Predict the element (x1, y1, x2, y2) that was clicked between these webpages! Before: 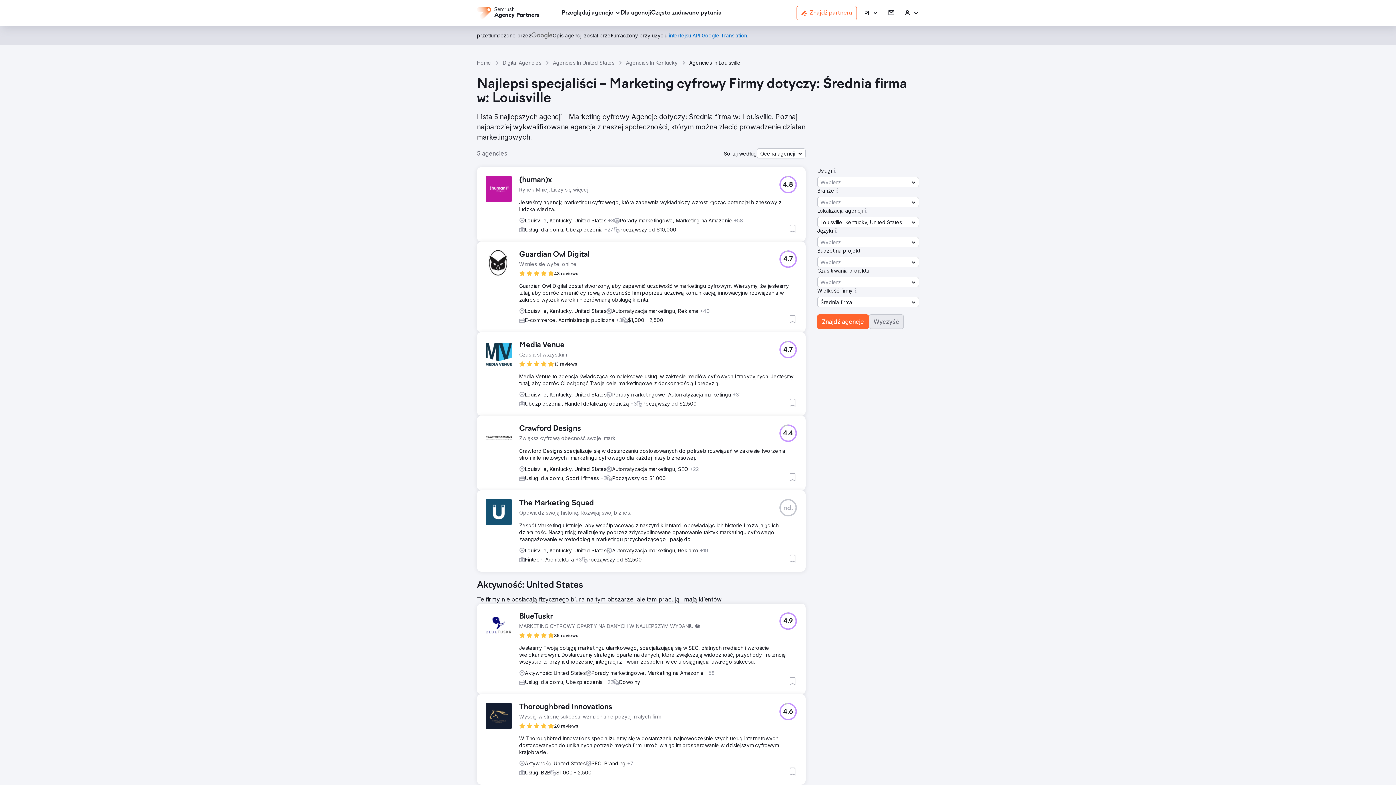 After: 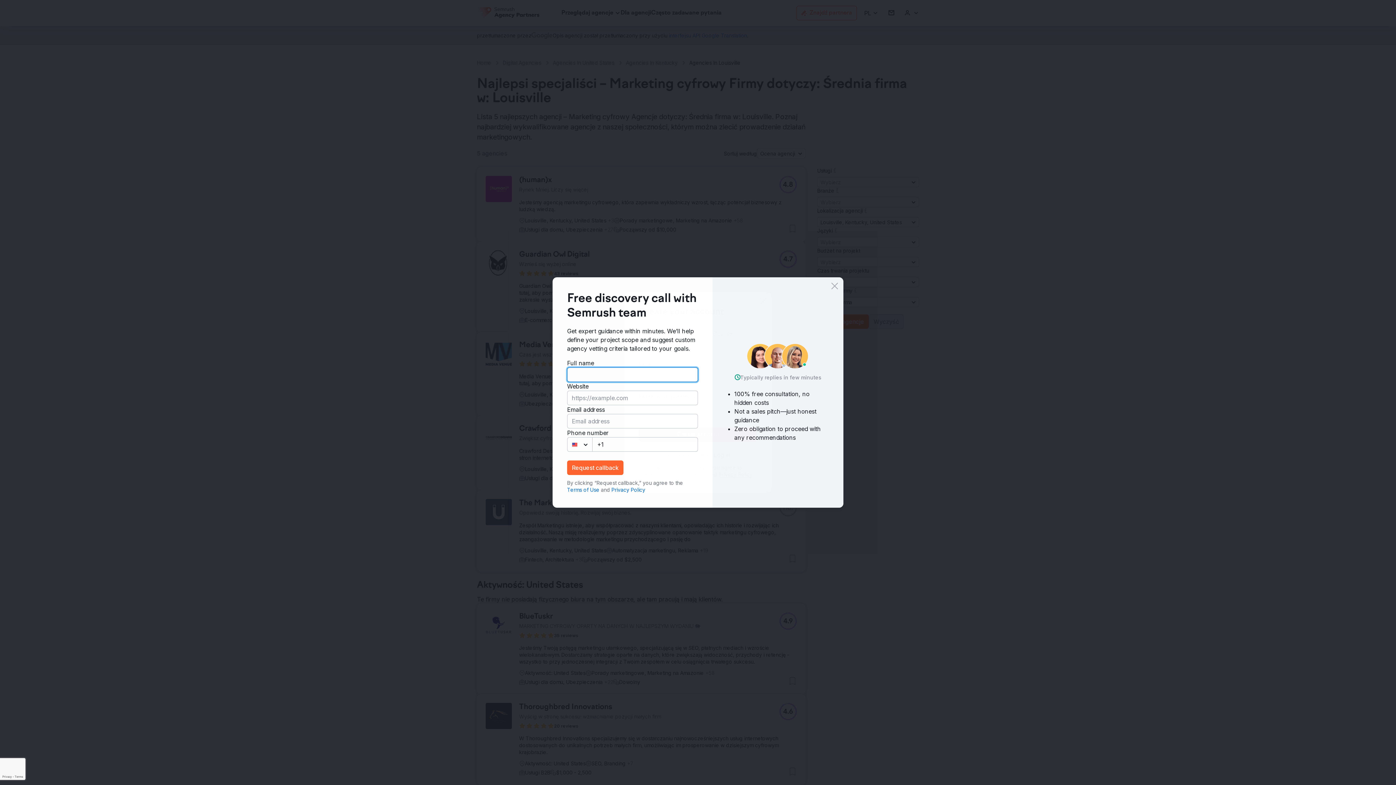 Action: bbox: (788, 314, 797, 323) label: Dodaj do ulubionych